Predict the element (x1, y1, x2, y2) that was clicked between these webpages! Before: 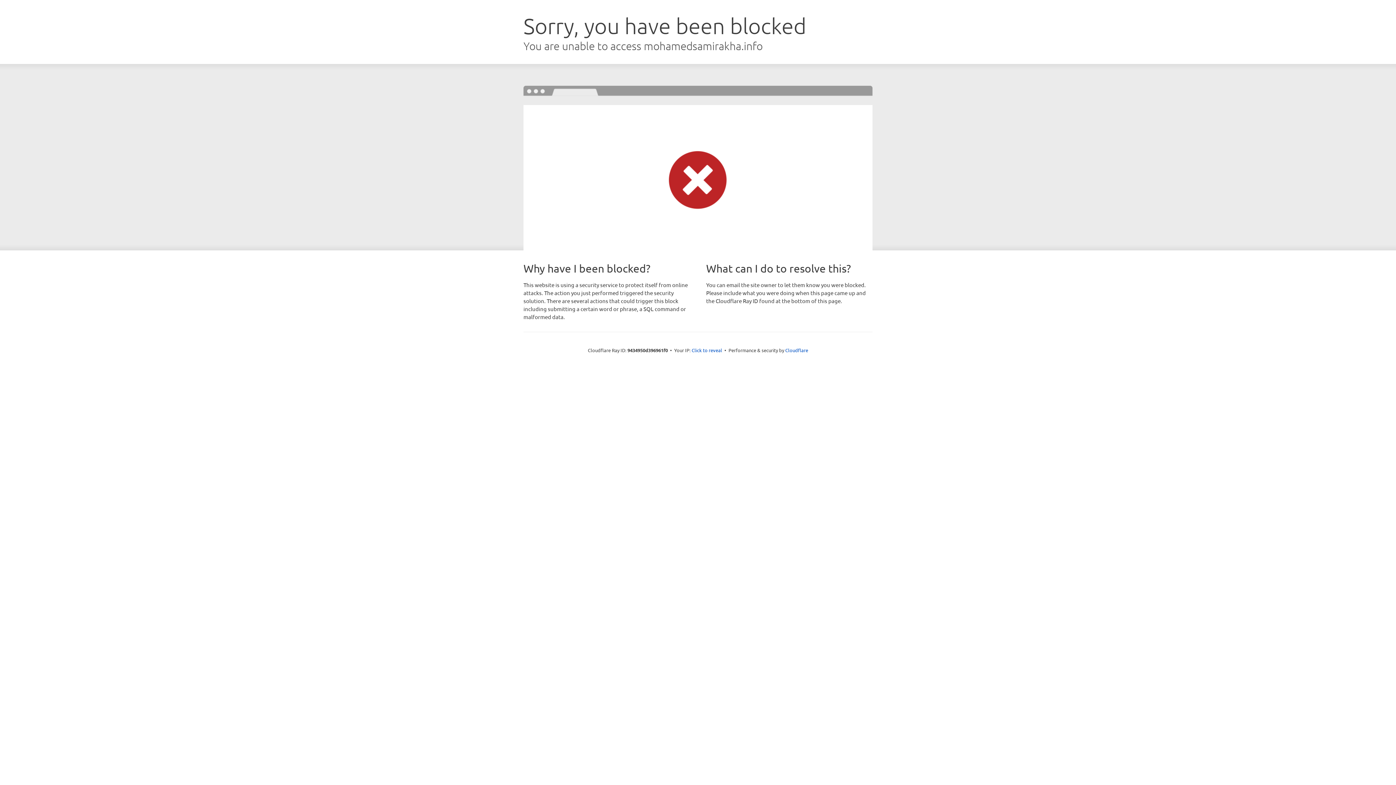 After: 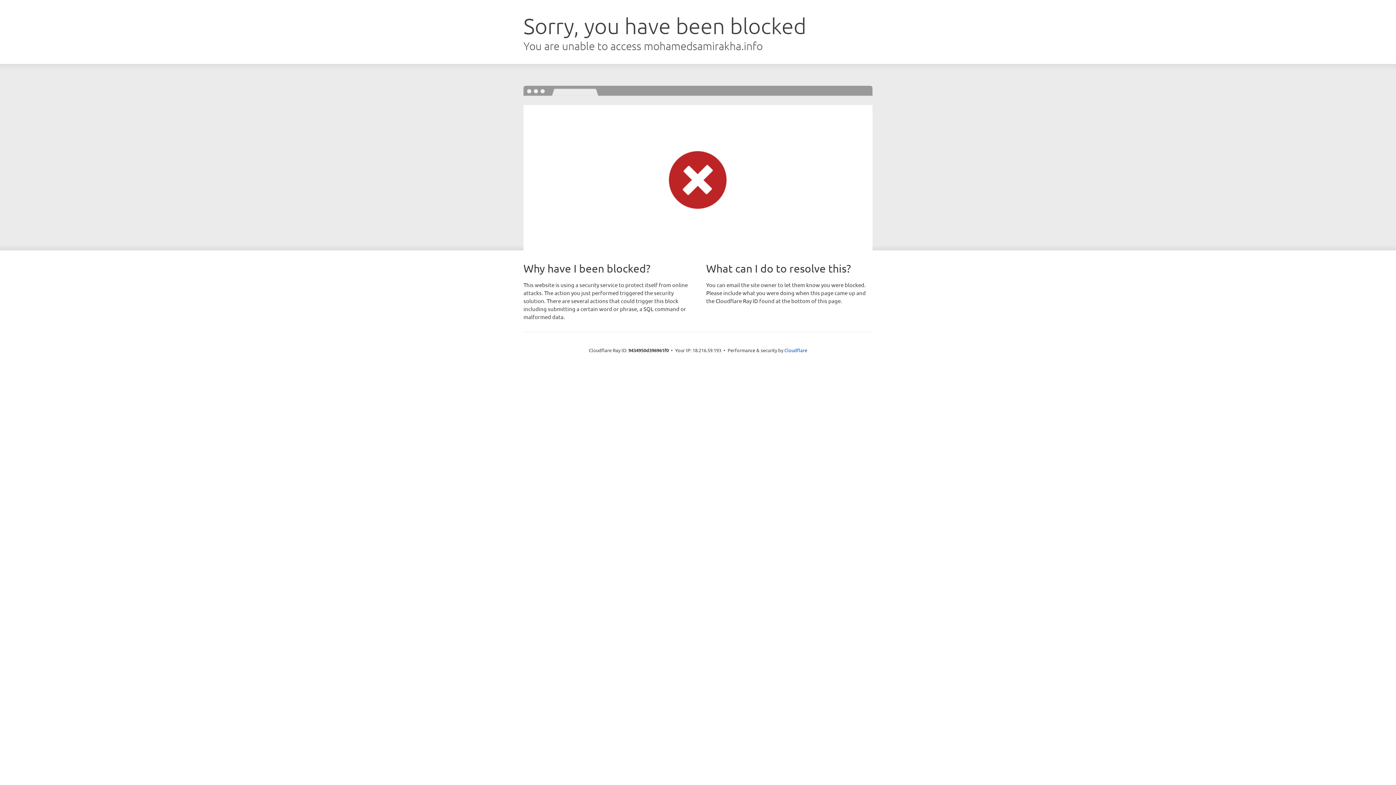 Action: bbox: (691, 346, 722, 353) label: Click to reveal